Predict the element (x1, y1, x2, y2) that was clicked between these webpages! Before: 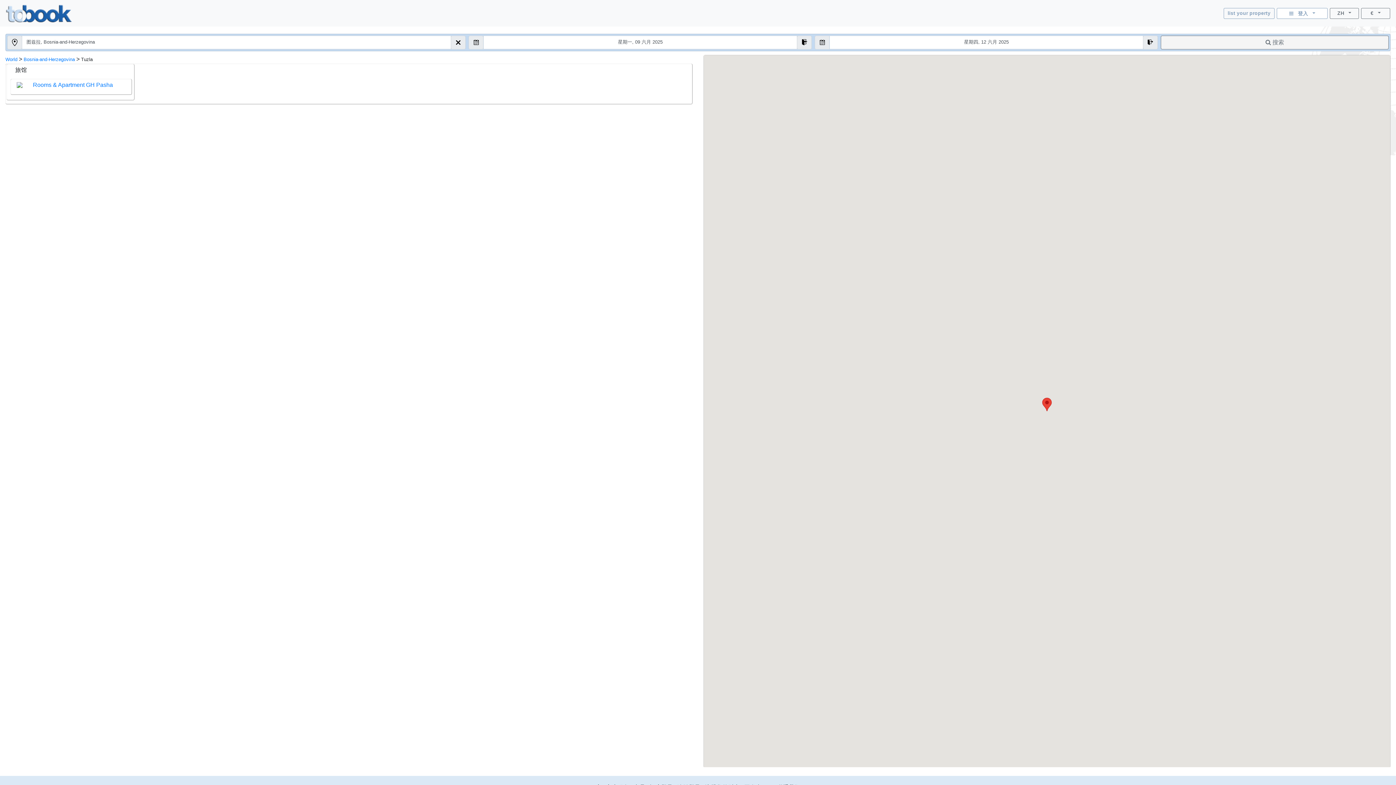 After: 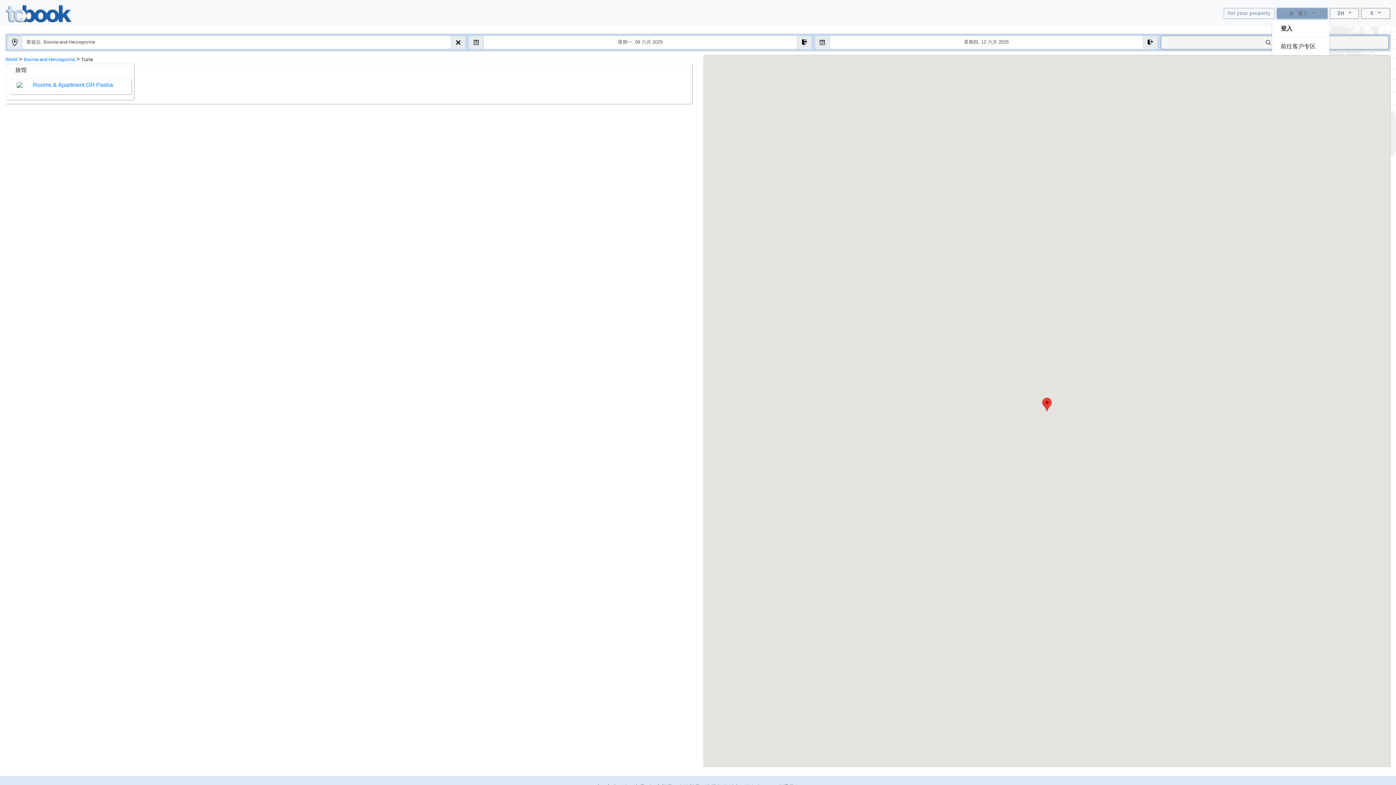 Action: label:    登入   bbox: (1277, 7, 1328, 18)